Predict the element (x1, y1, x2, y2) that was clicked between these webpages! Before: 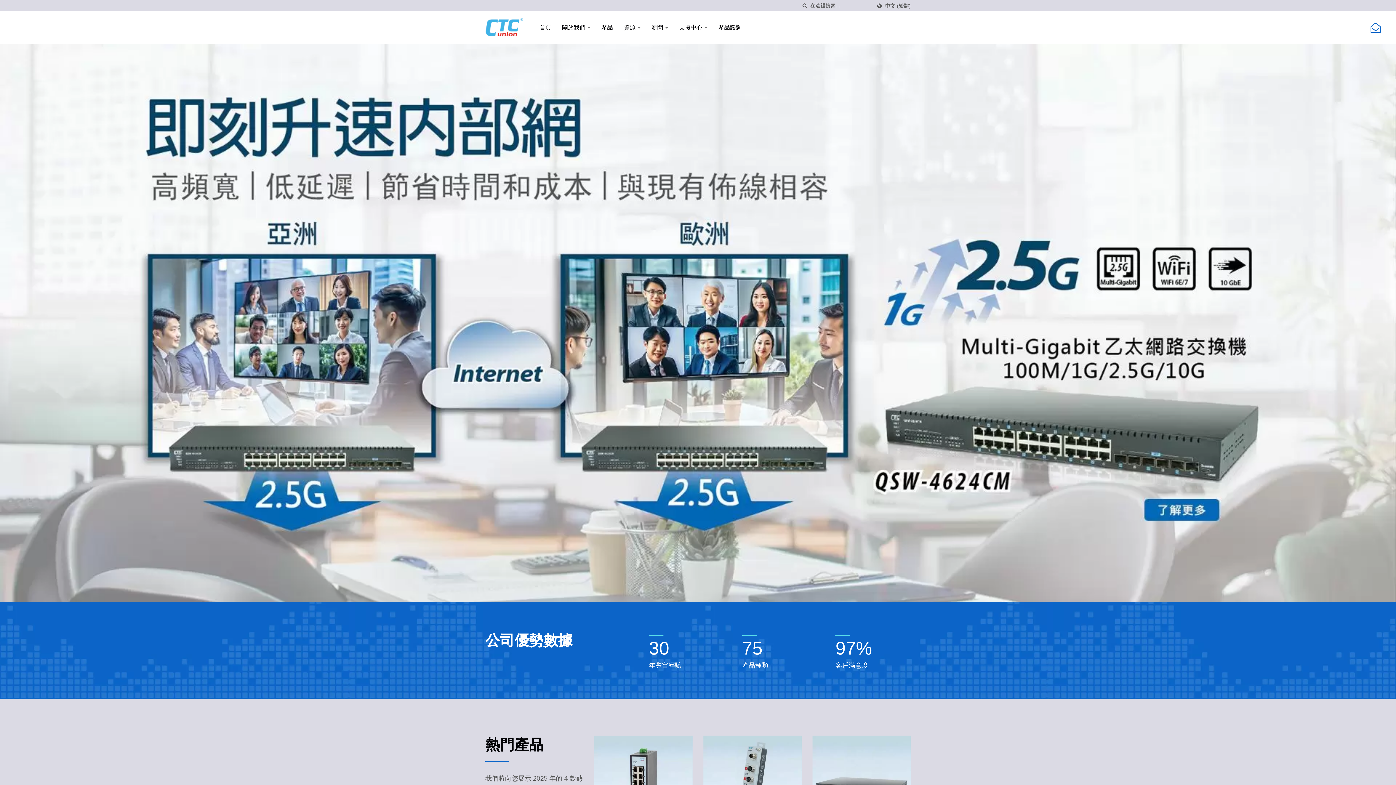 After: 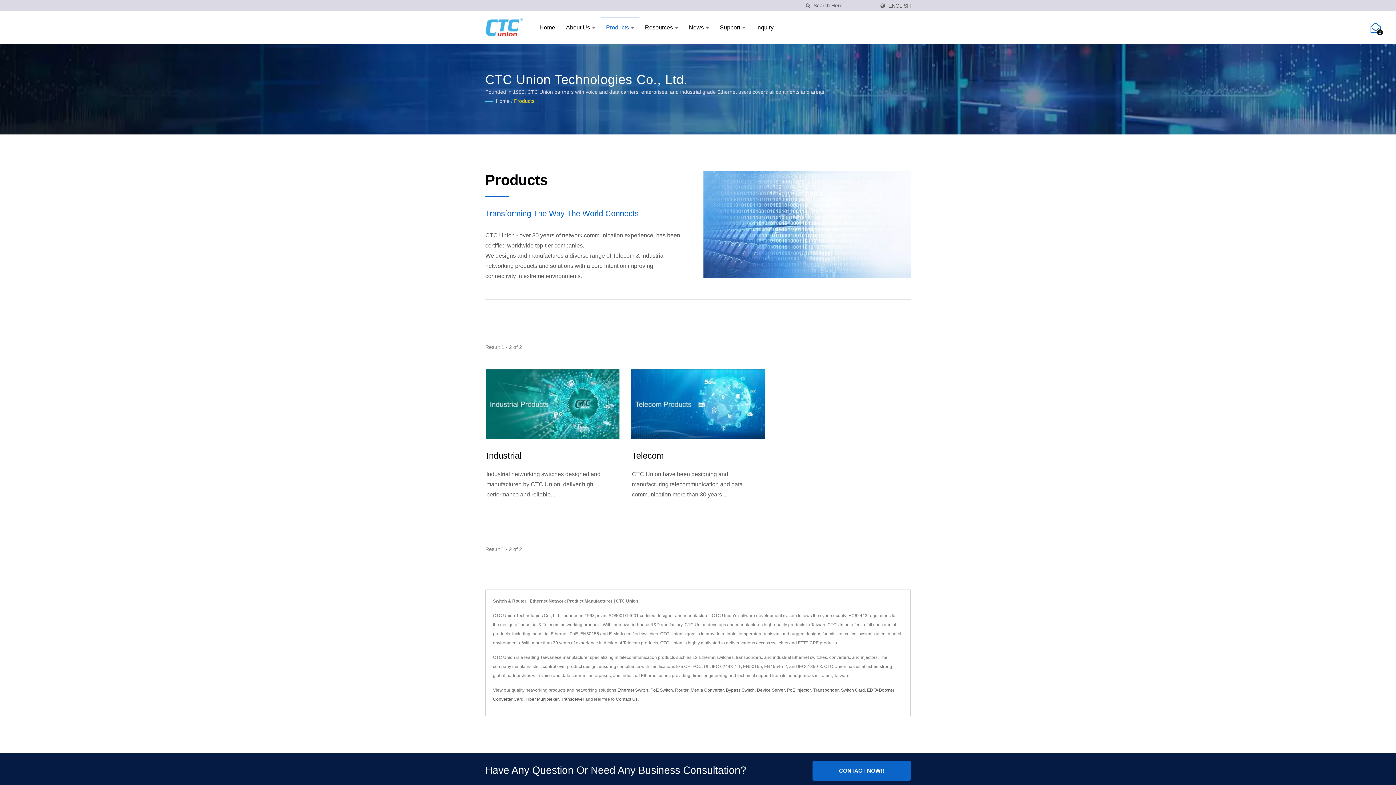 Action: bbox: (596, 16, 618, 37) label: 產品